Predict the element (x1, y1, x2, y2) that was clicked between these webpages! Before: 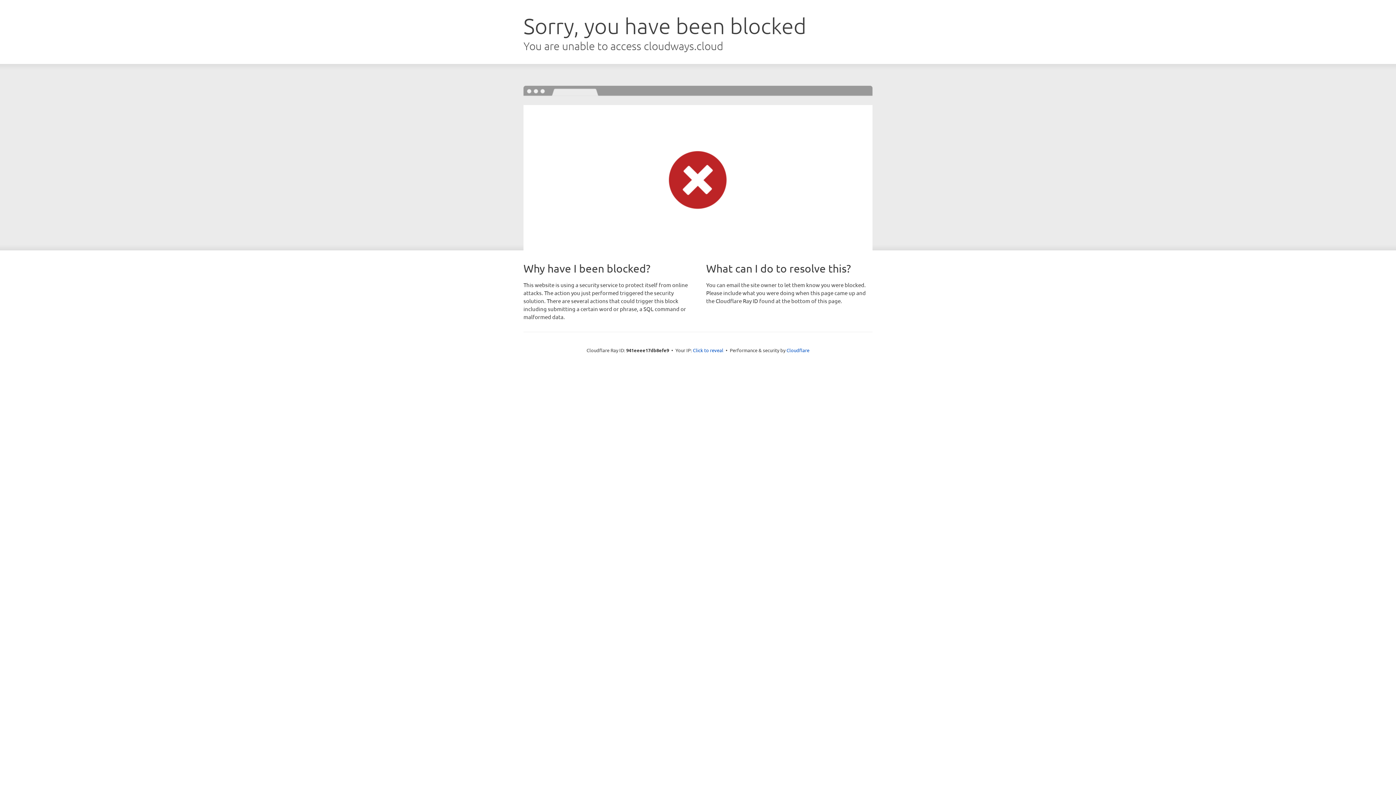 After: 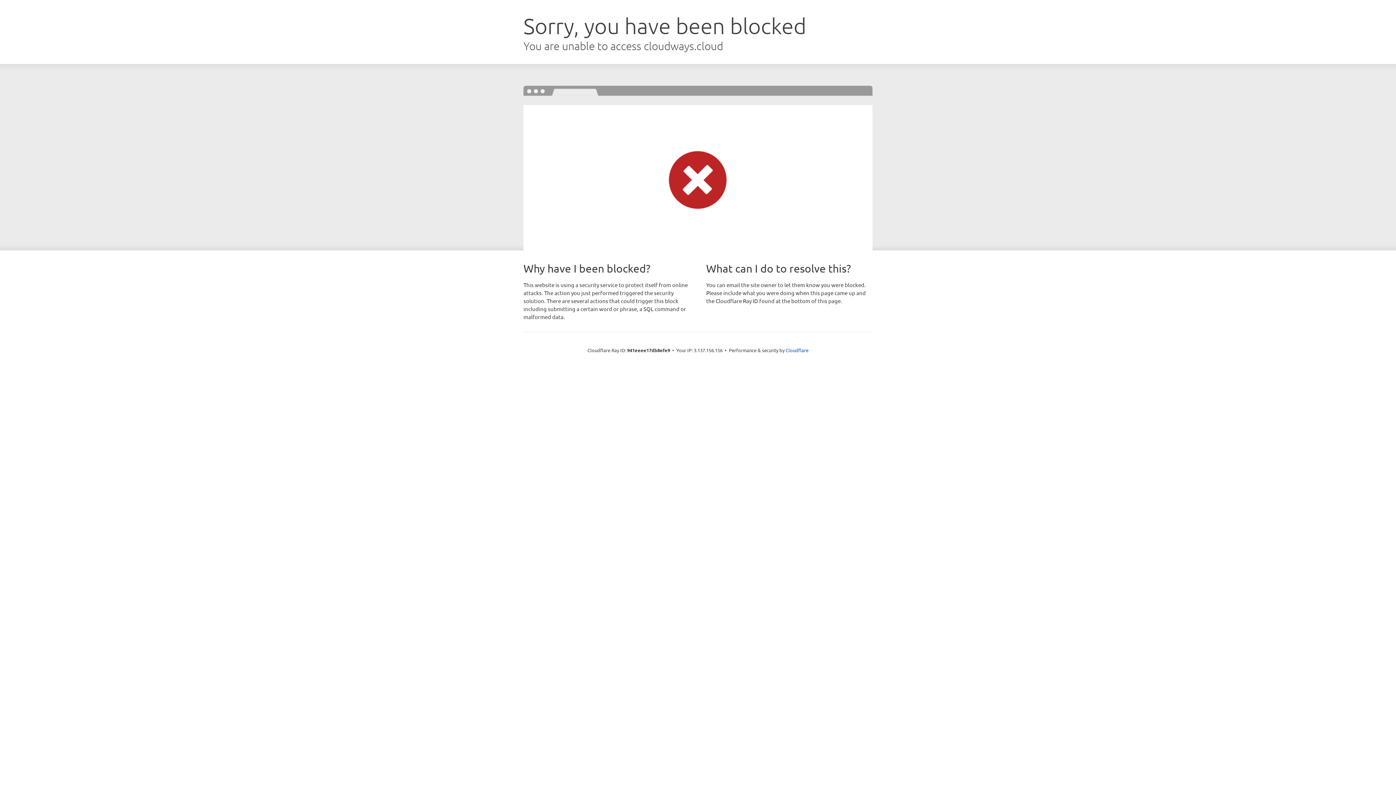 Action: bbox: (693, 346, 723, 353) label: Click to reveal